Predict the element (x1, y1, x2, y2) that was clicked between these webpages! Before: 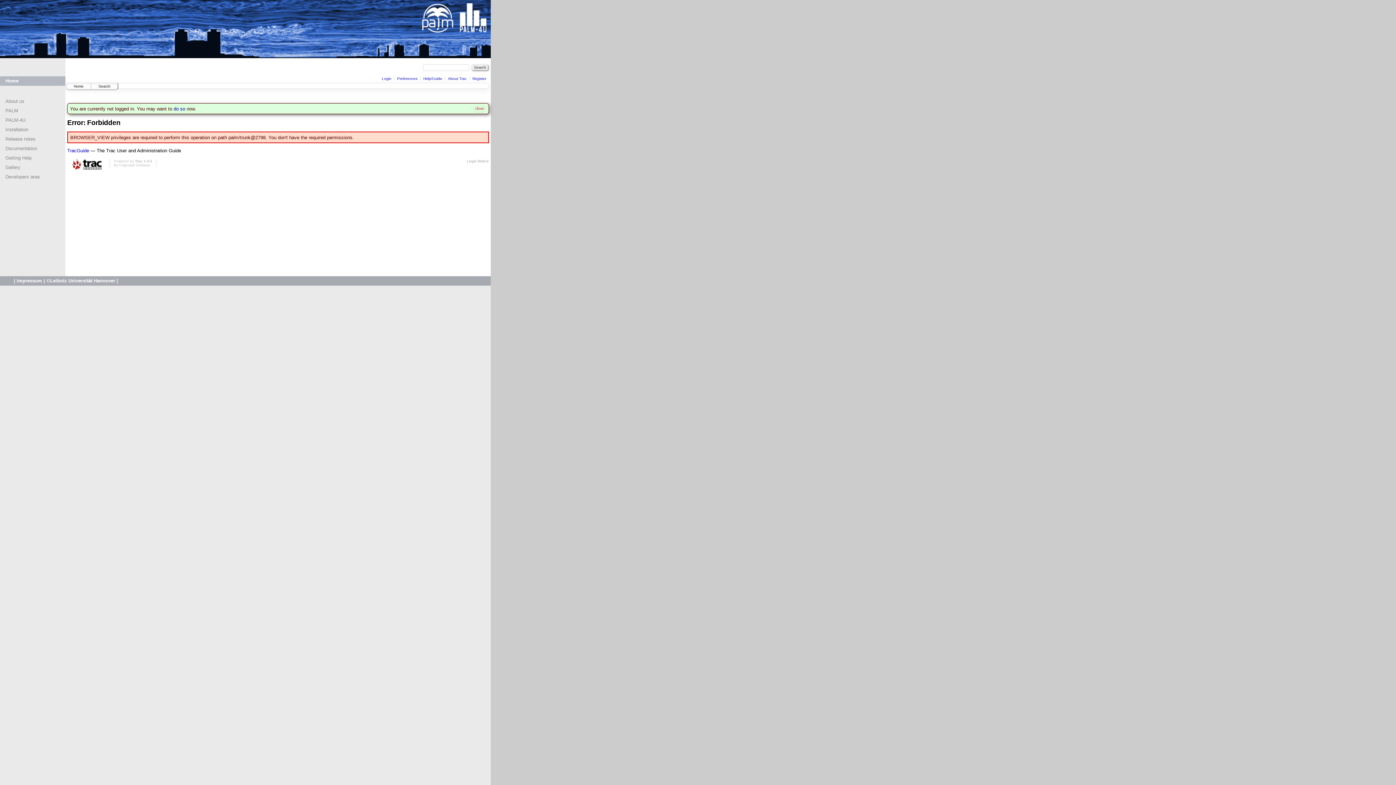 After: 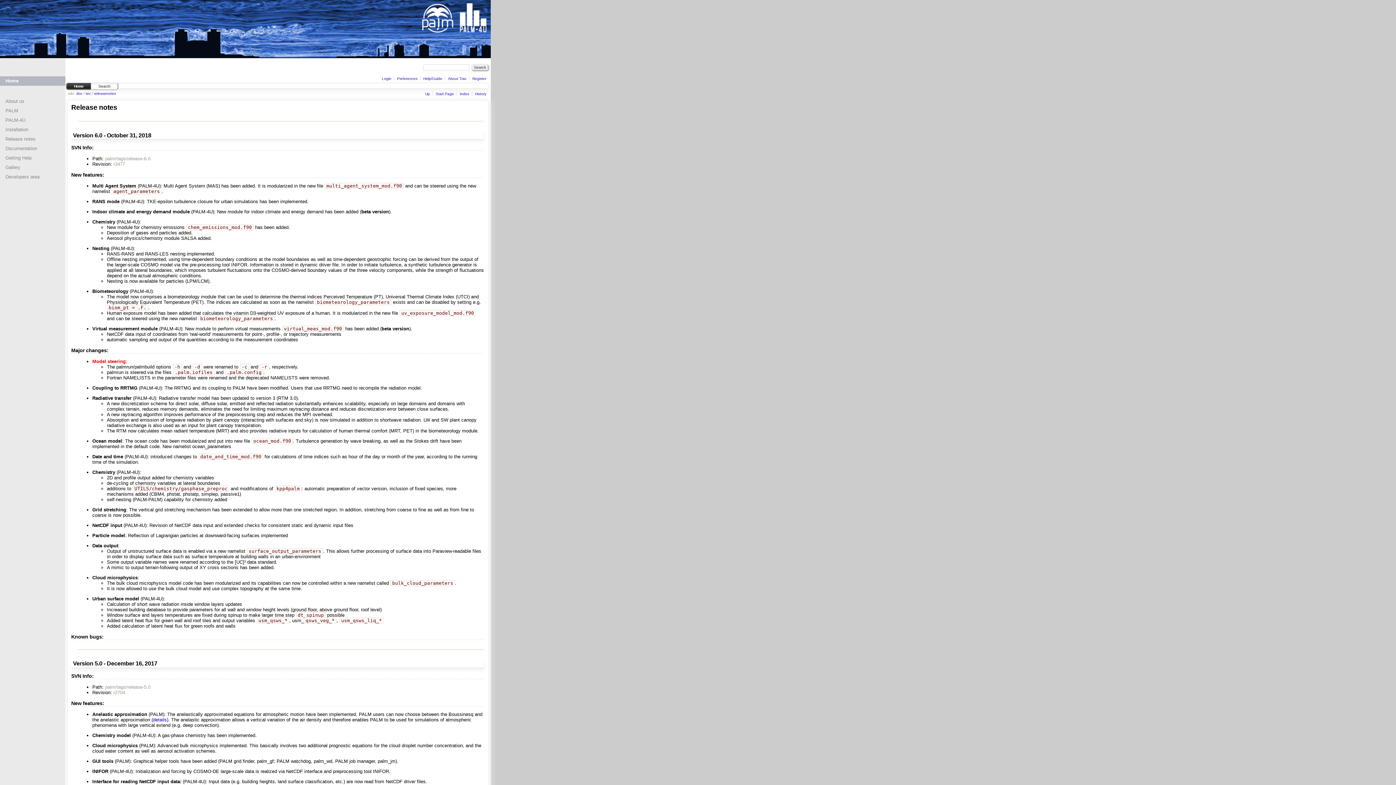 Action: bbox: (5, 136, 35, 141) label: Release notes